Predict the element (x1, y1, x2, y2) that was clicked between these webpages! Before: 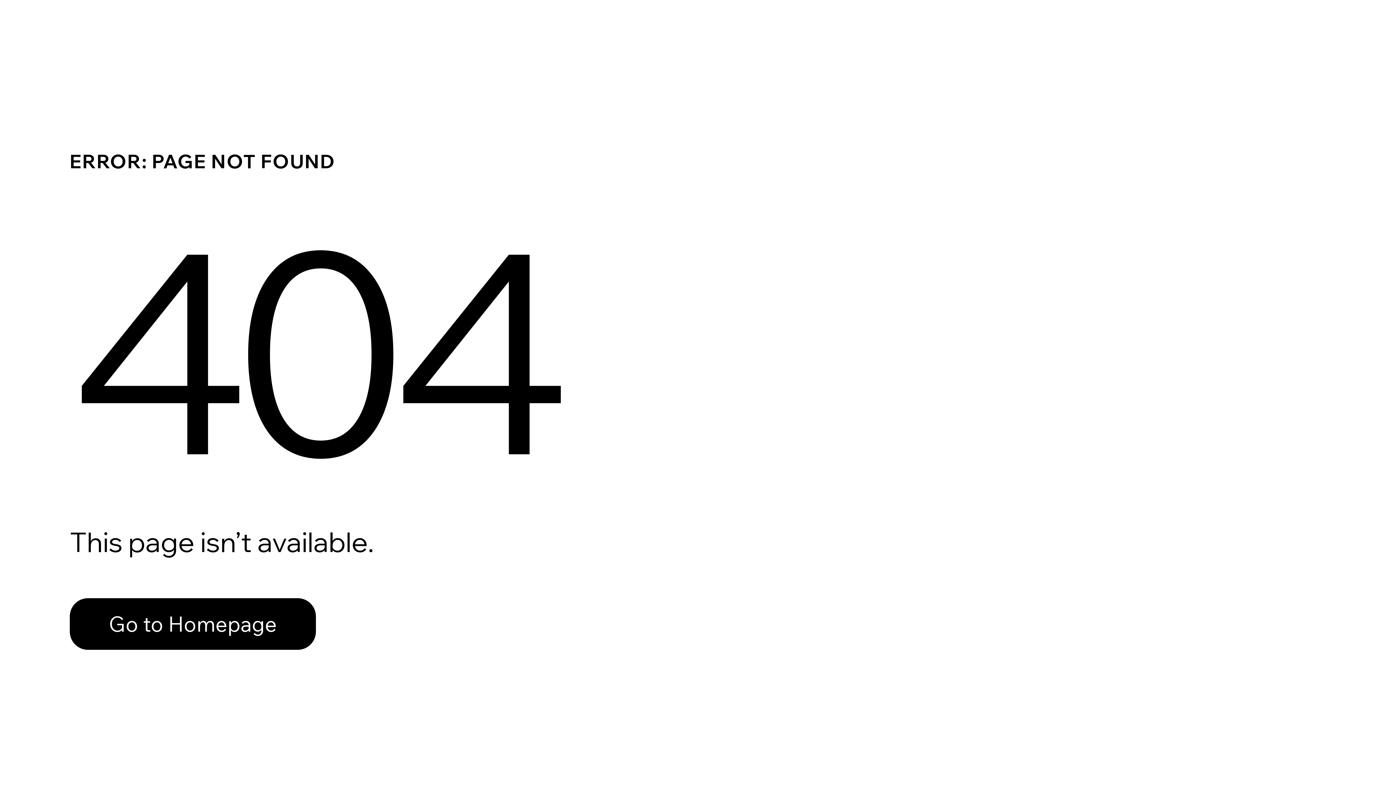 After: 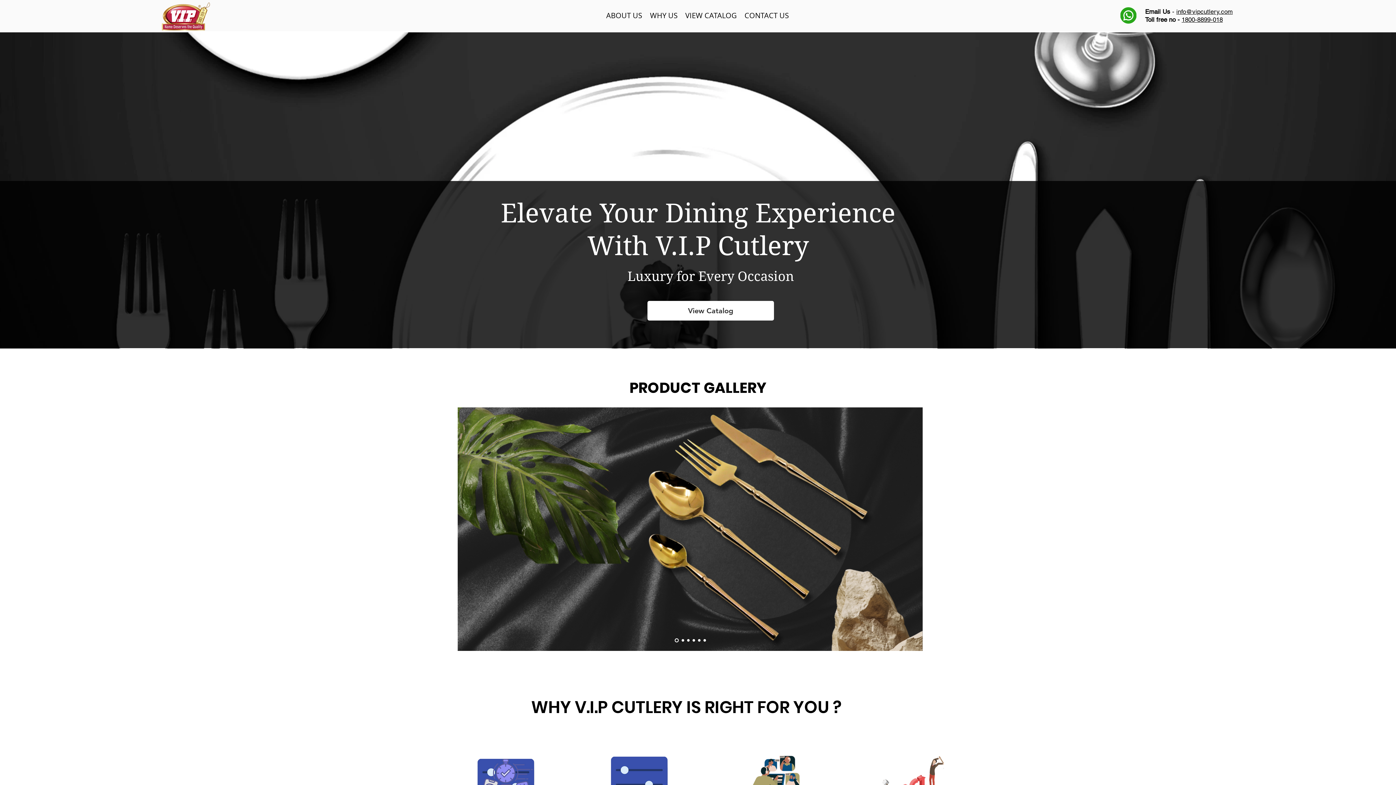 Action: label: Go to Homepage bbox: (69, 598, 316, 650)